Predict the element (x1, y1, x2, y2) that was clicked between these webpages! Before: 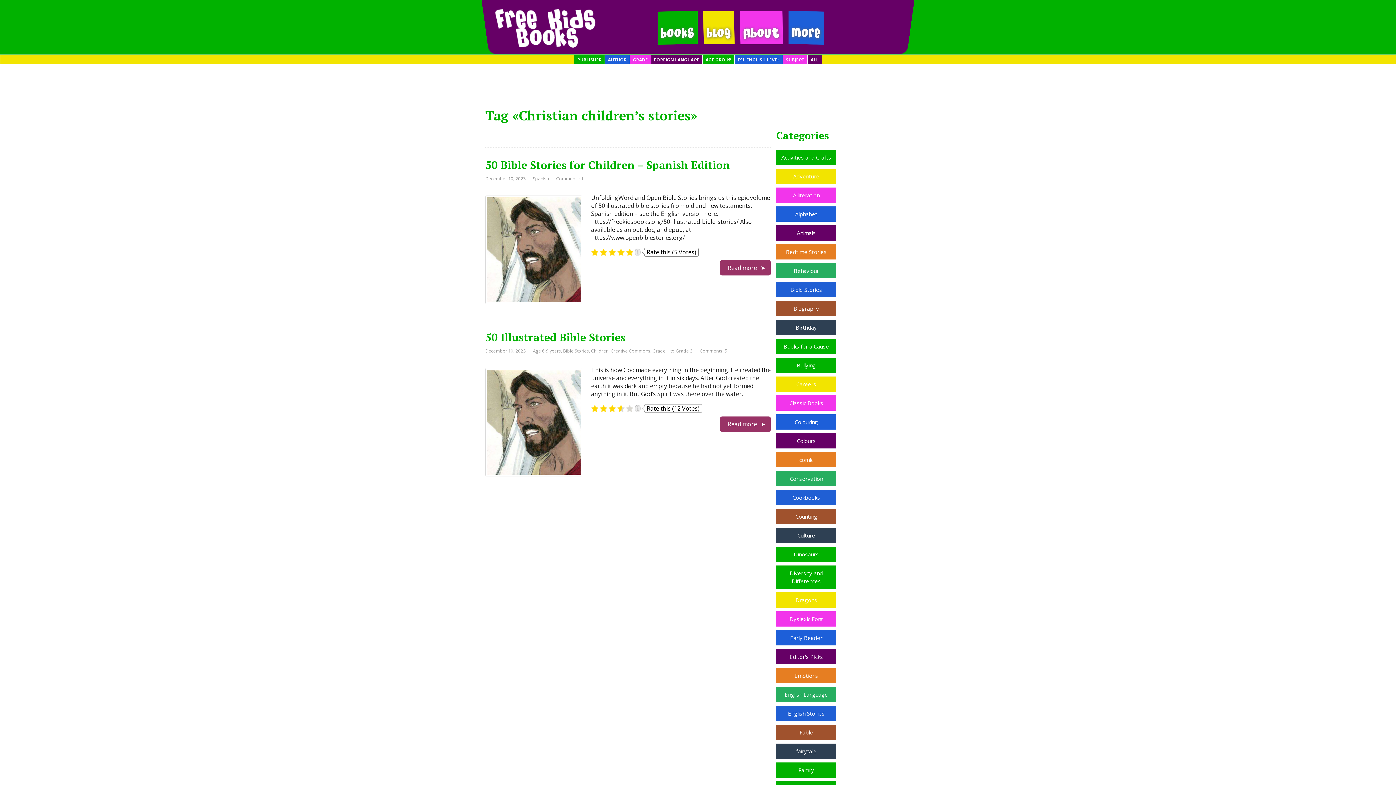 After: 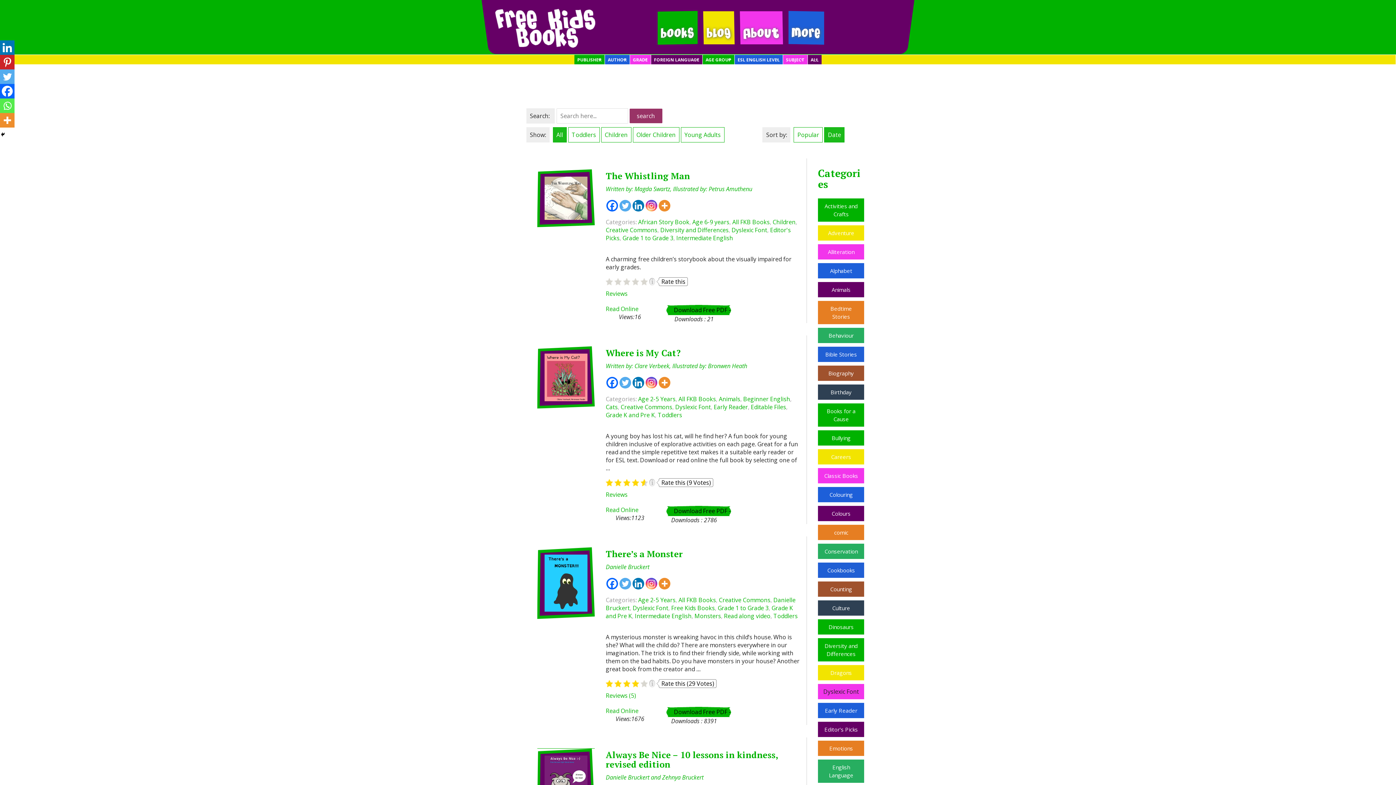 Action: bbox: (789, 615, 823, 623) label: Dyslexic Font